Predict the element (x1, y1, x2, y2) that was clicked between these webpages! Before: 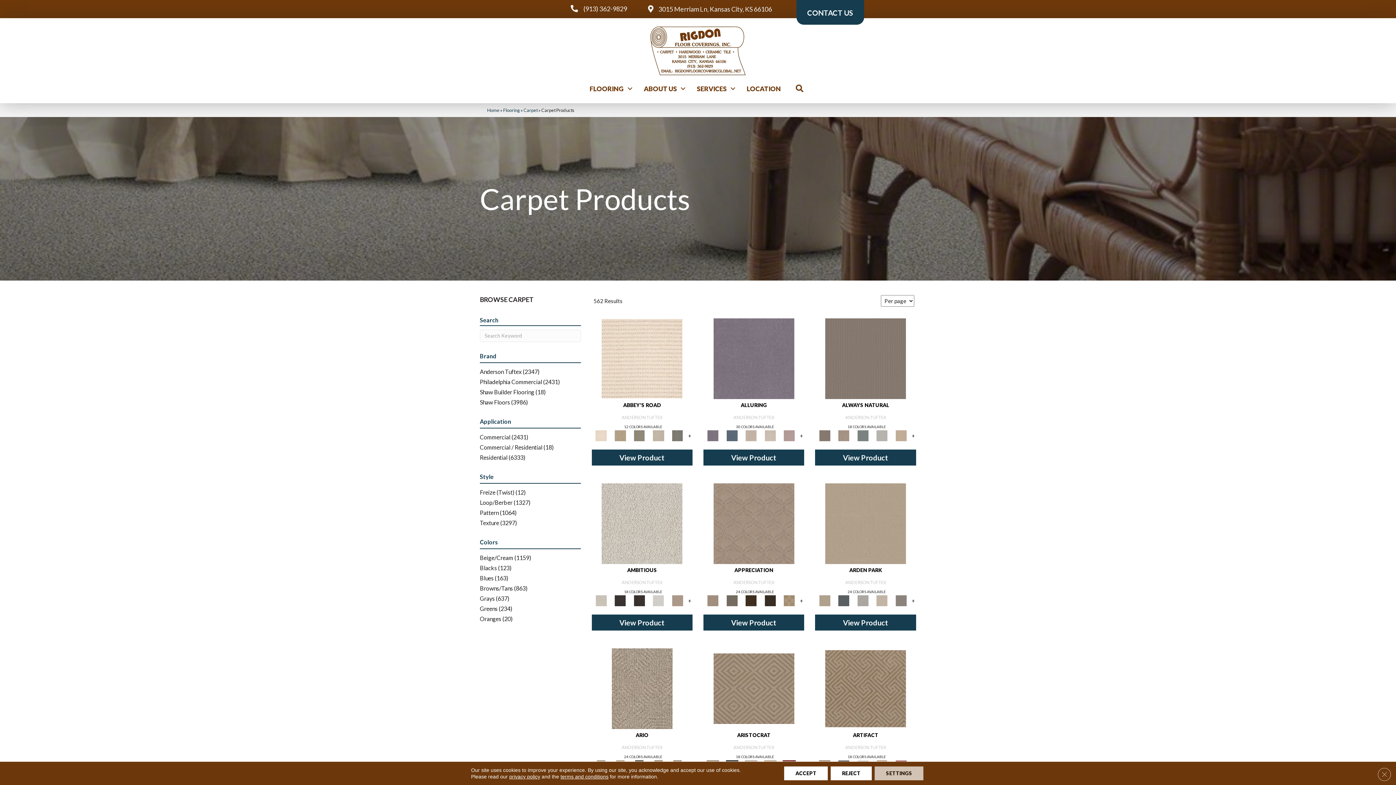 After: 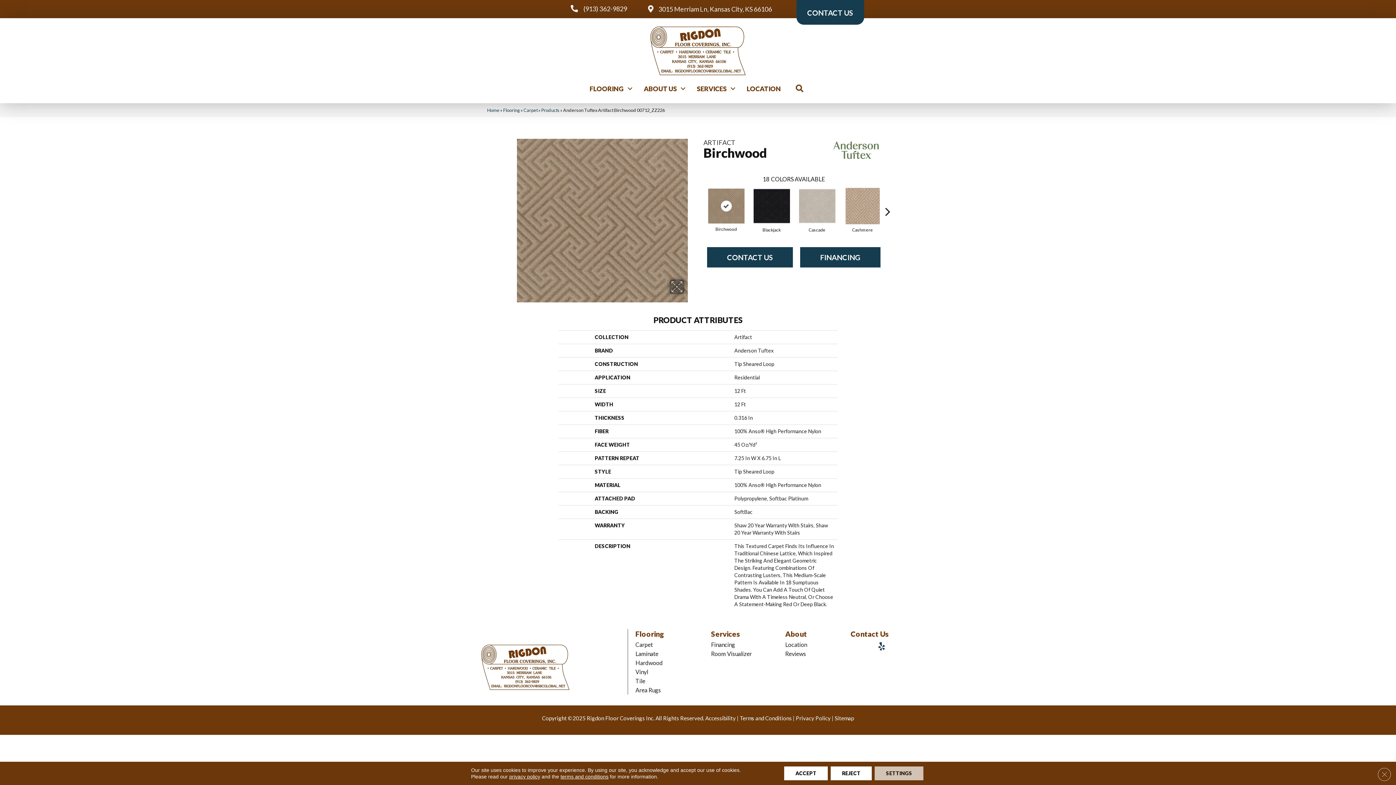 Action: bbox: (825, 685, 906, 691)